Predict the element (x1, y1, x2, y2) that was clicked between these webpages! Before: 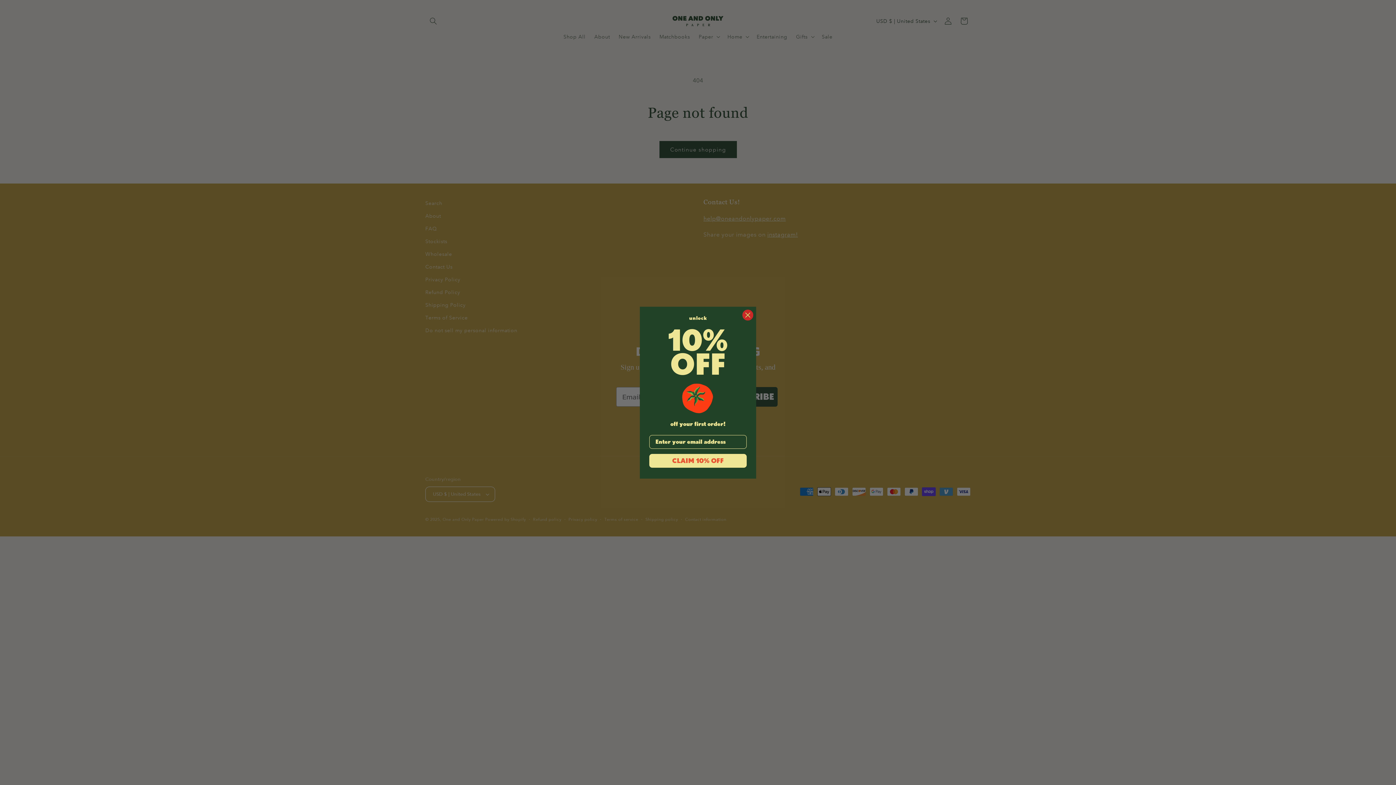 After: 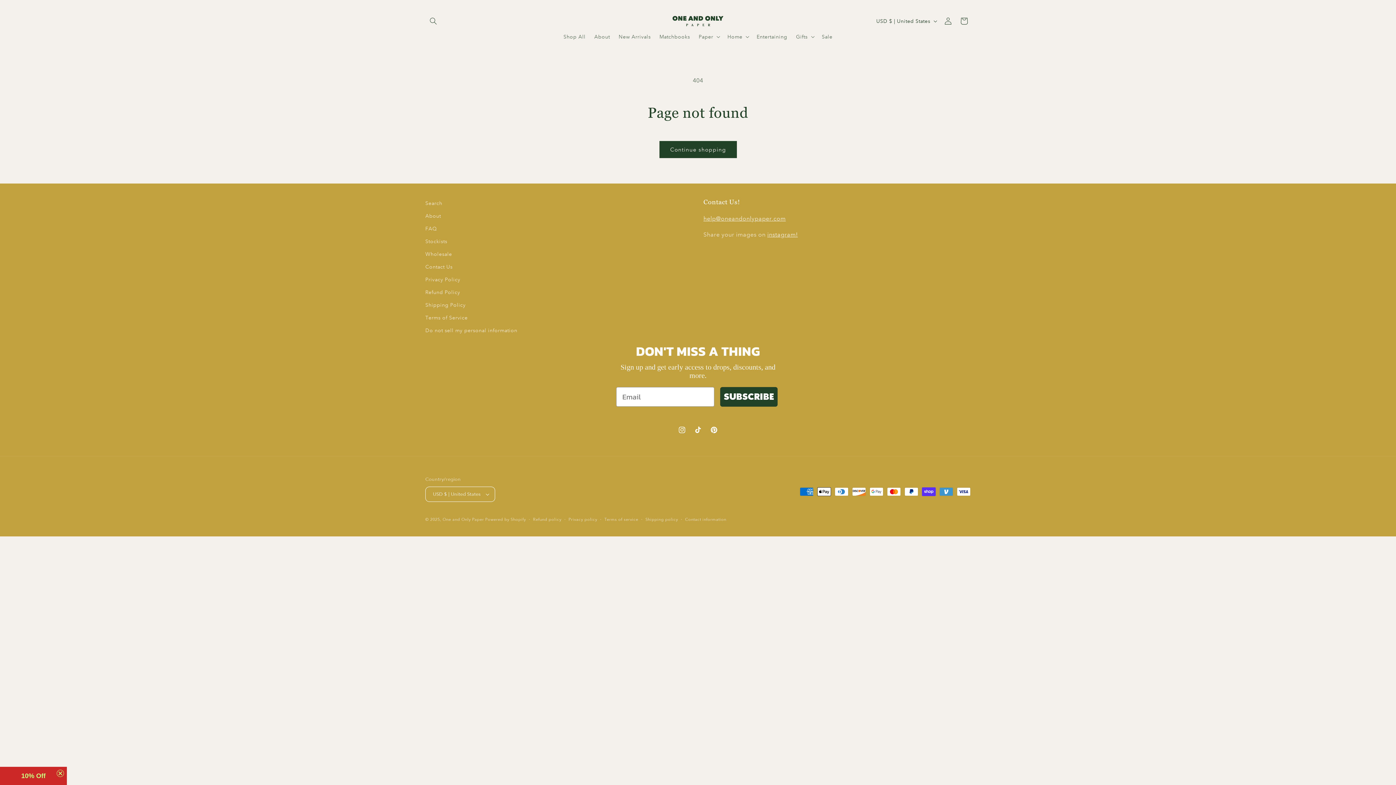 Action: bbox: (742, 341, 753, 352) label: Close dialog